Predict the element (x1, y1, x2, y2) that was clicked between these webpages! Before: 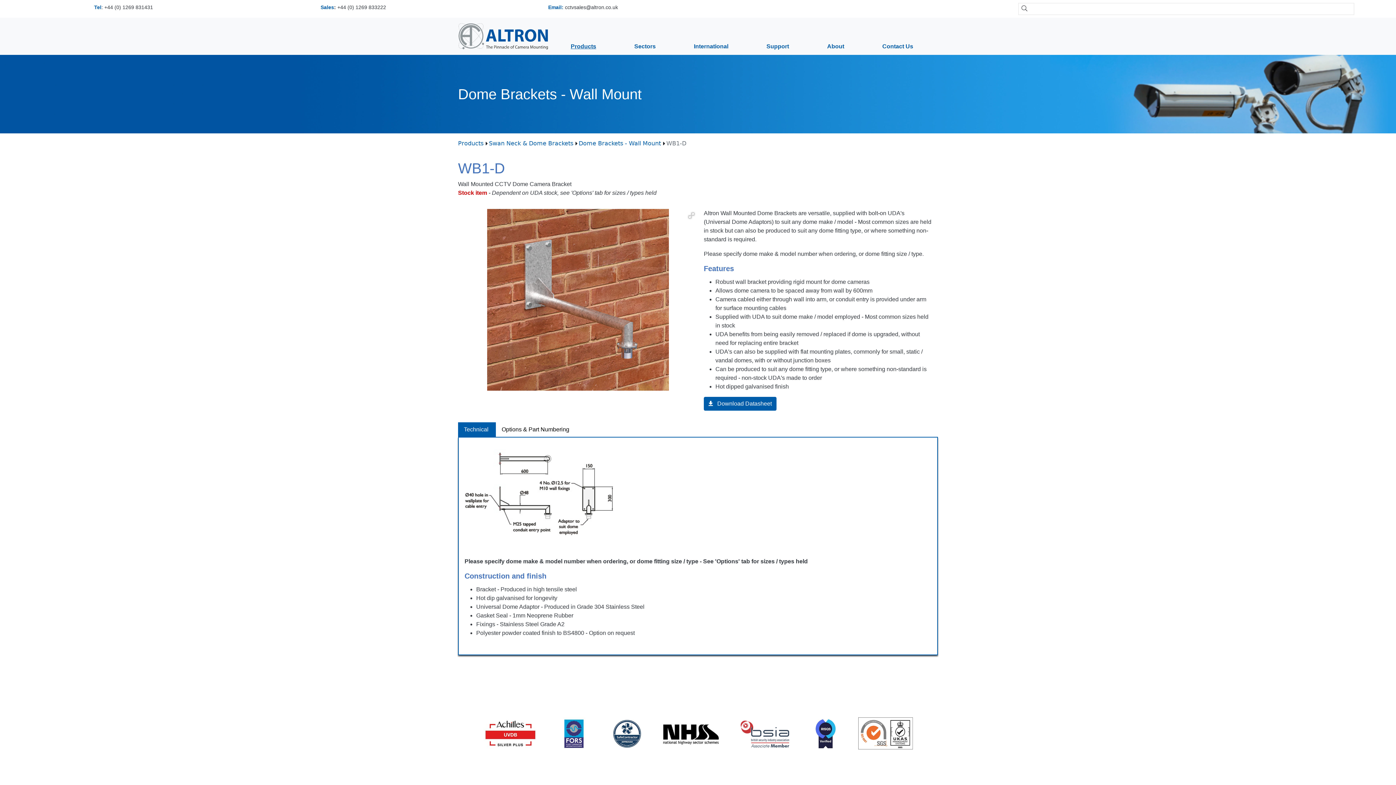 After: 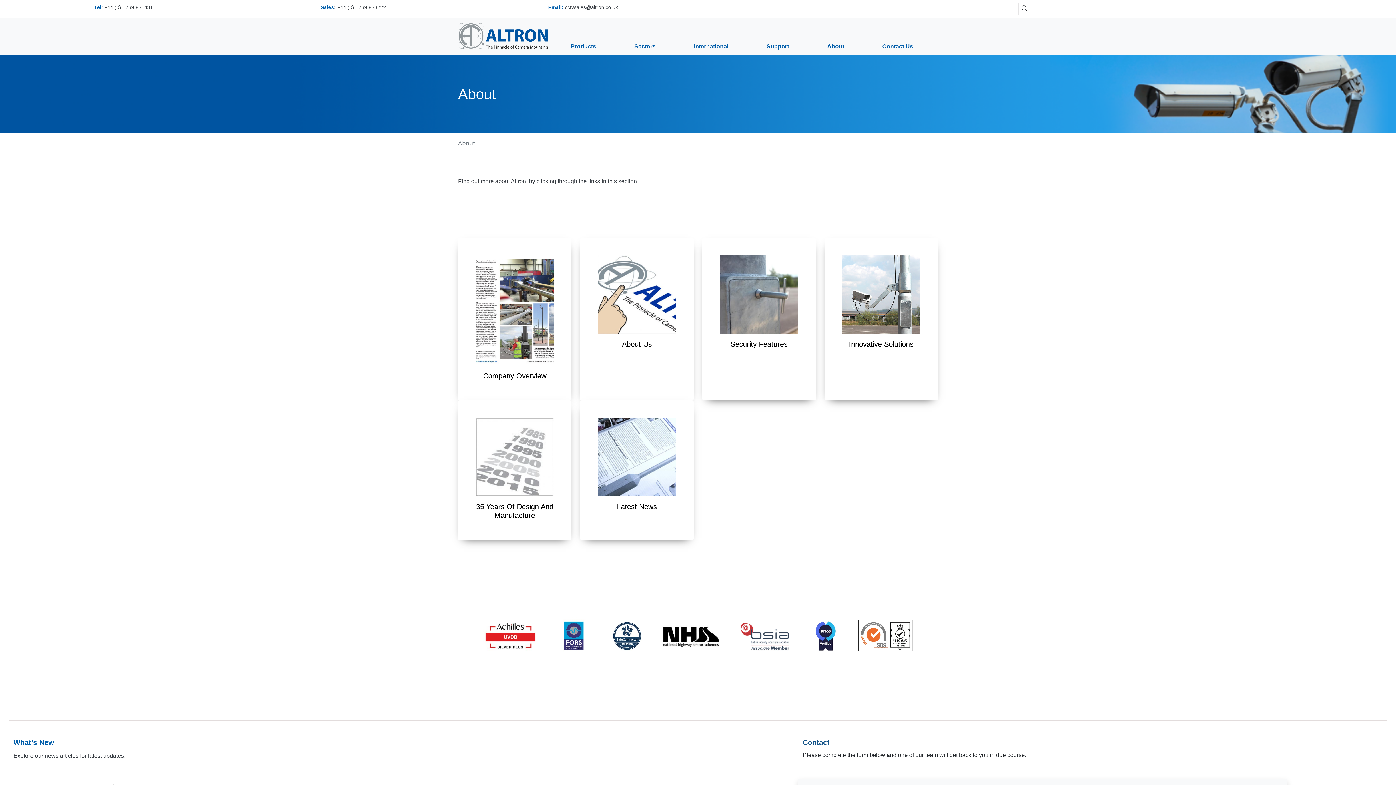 Action: bbox: (827, 39, 850, 53) label: About